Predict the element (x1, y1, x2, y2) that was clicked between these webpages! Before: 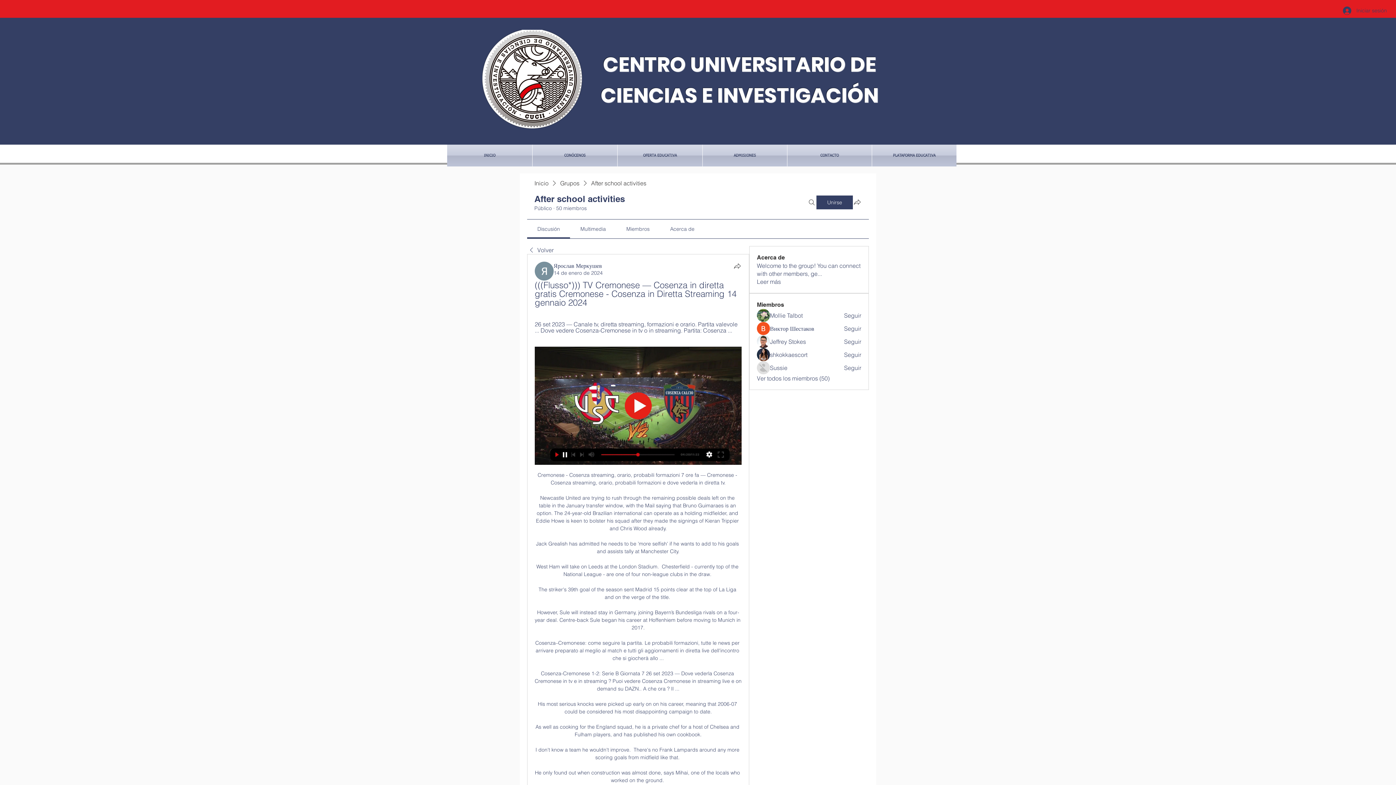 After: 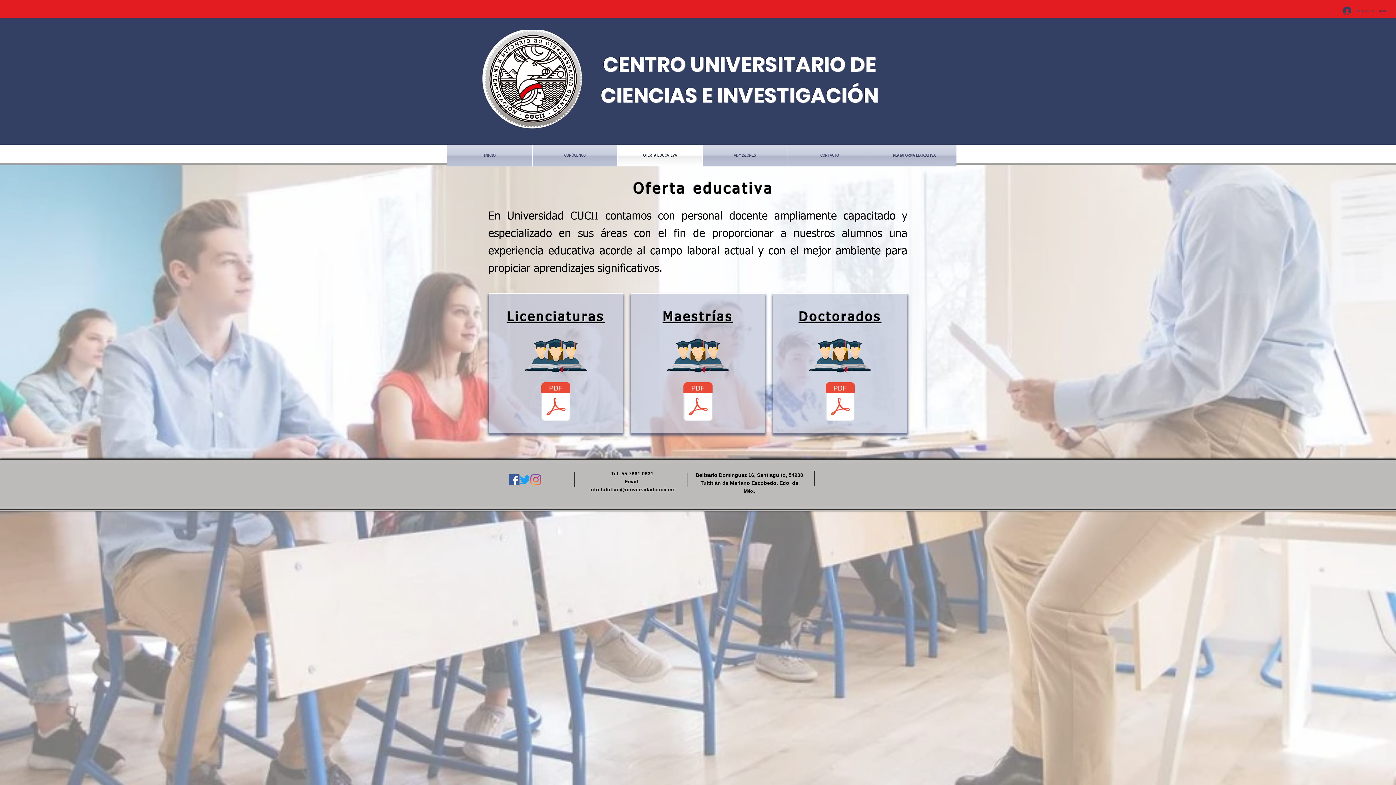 Action: bbox: (617, 144, 702, 166) label: OFERTA EDUCATIVA